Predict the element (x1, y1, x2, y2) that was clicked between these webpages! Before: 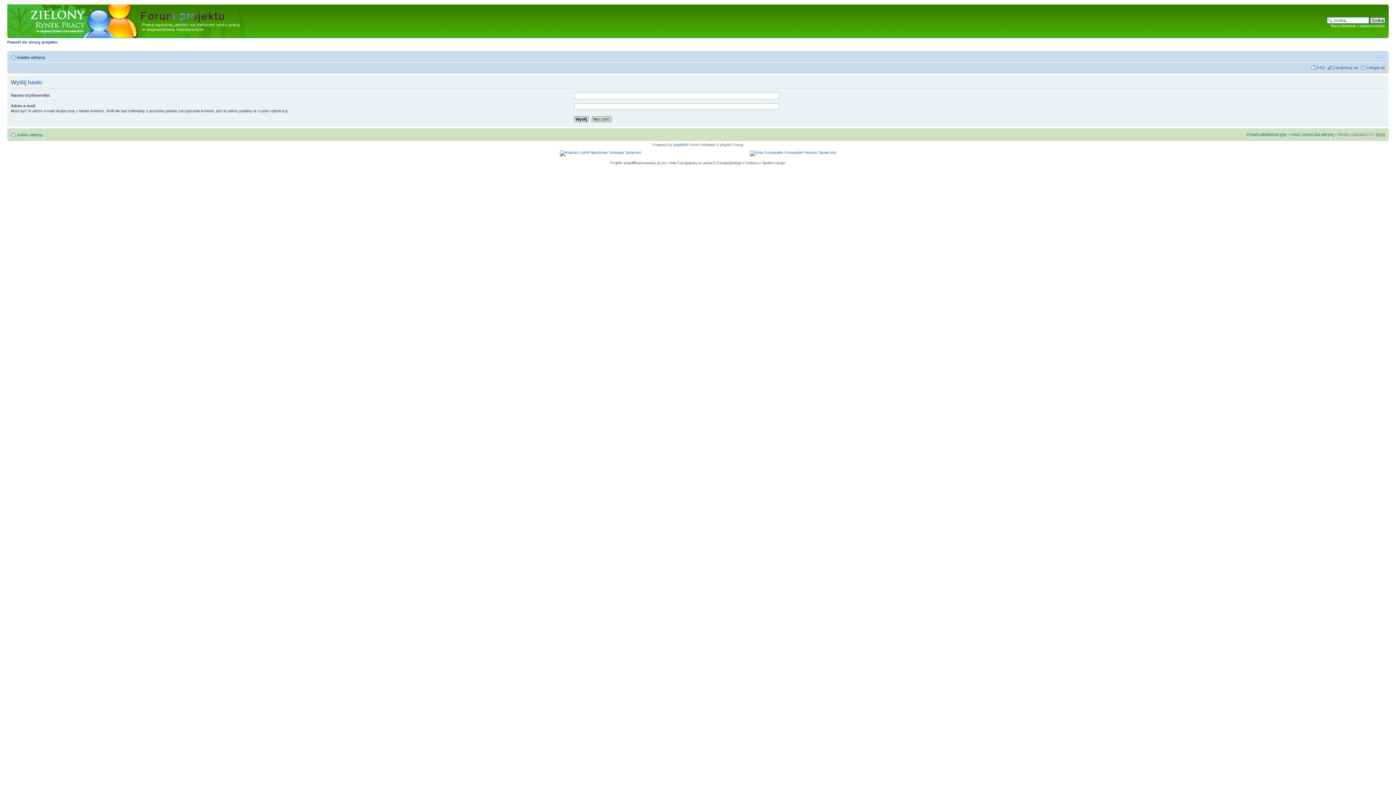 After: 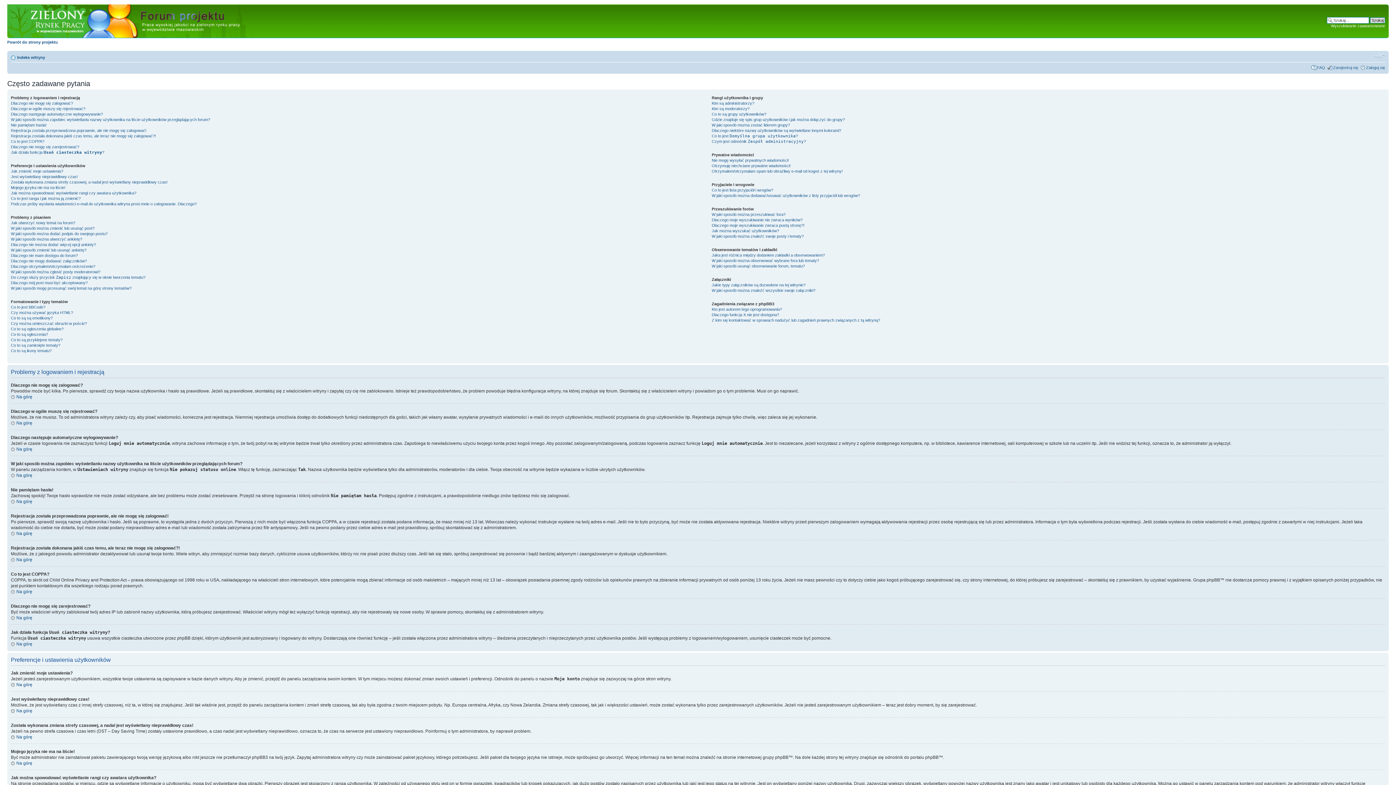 Action: label: FAQ bbox: (1317, 65, 1325, 69)